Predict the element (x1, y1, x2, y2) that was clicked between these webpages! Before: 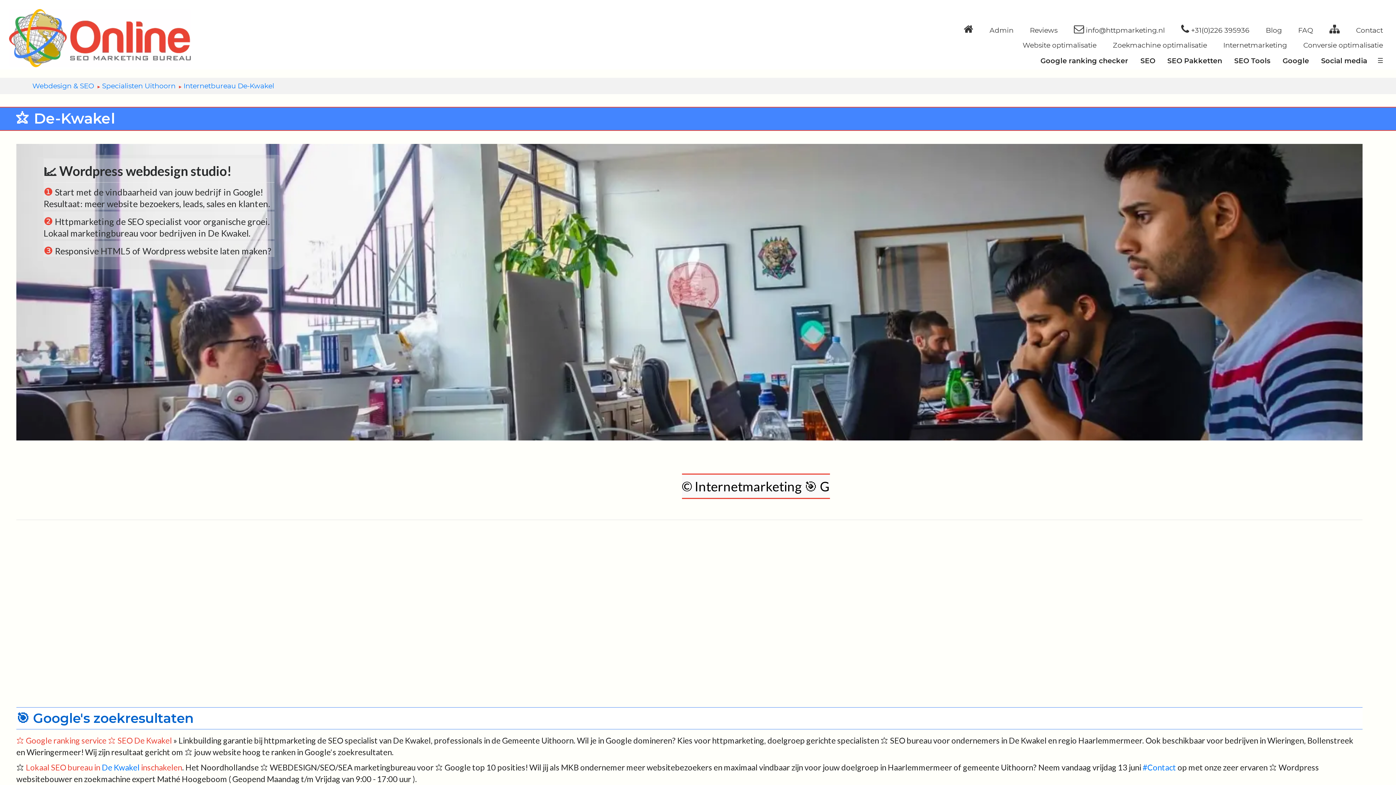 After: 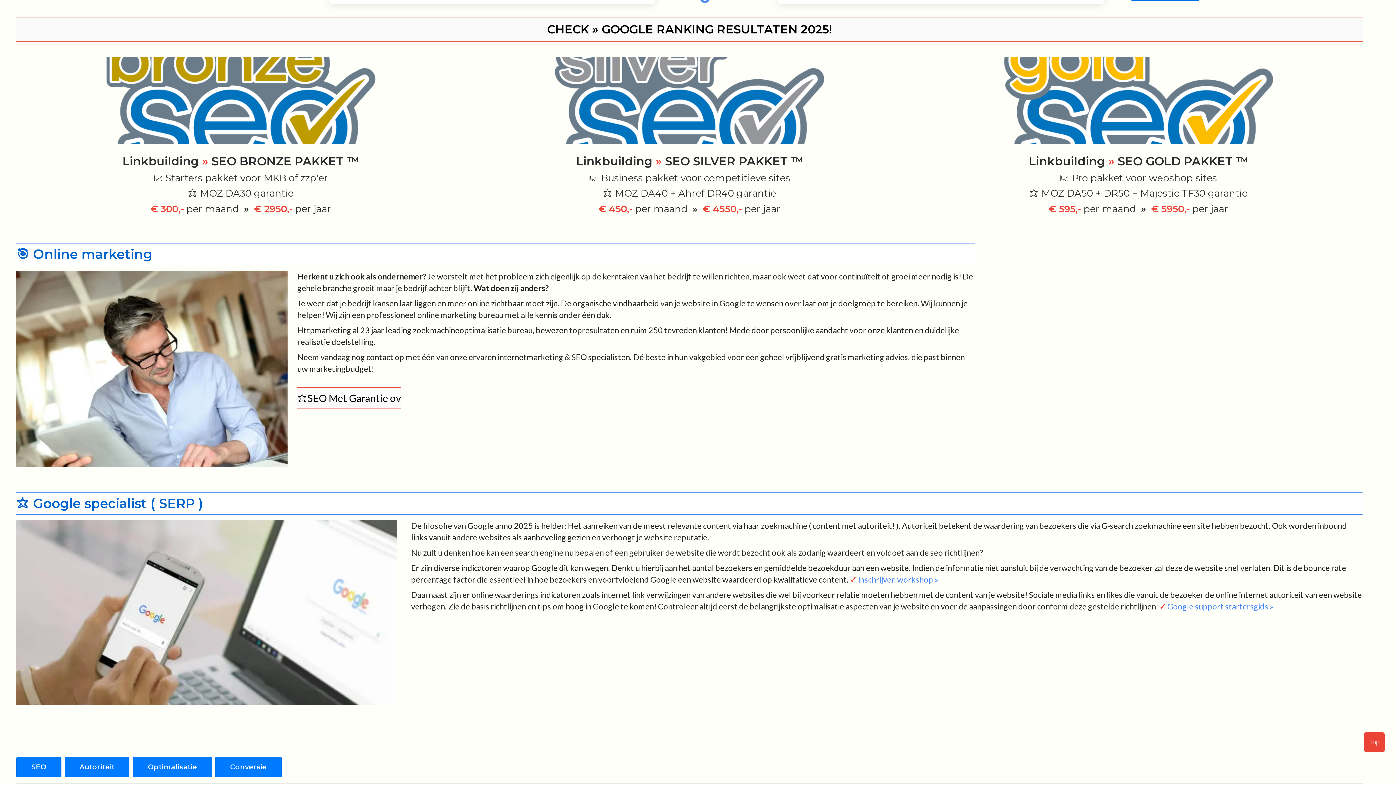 Action: bbox: (1040, 56, 1128, 65) label: Google ranking checker